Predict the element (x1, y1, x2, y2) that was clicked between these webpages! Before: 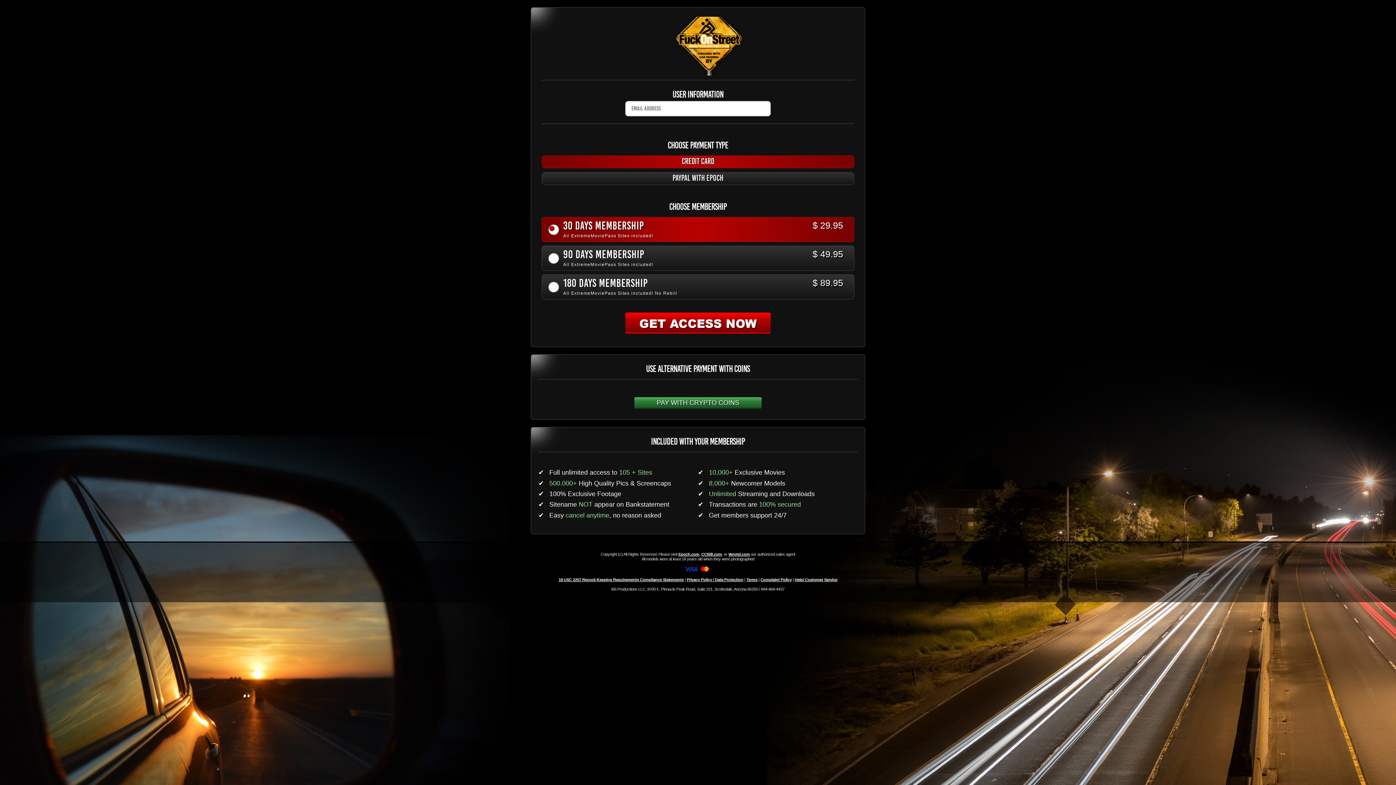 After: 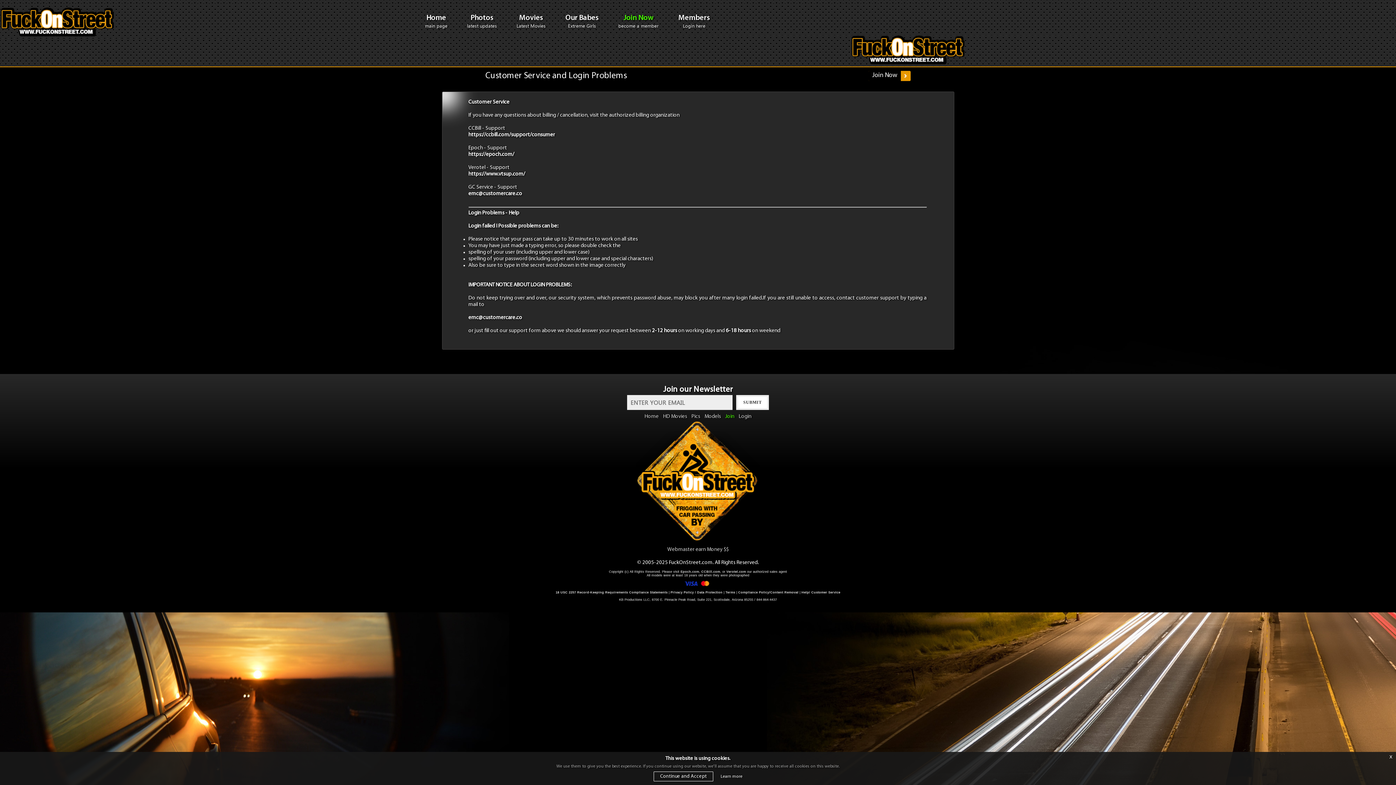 Action: bbox: (794, 577, 837, 582) label: Help/ Customer Service